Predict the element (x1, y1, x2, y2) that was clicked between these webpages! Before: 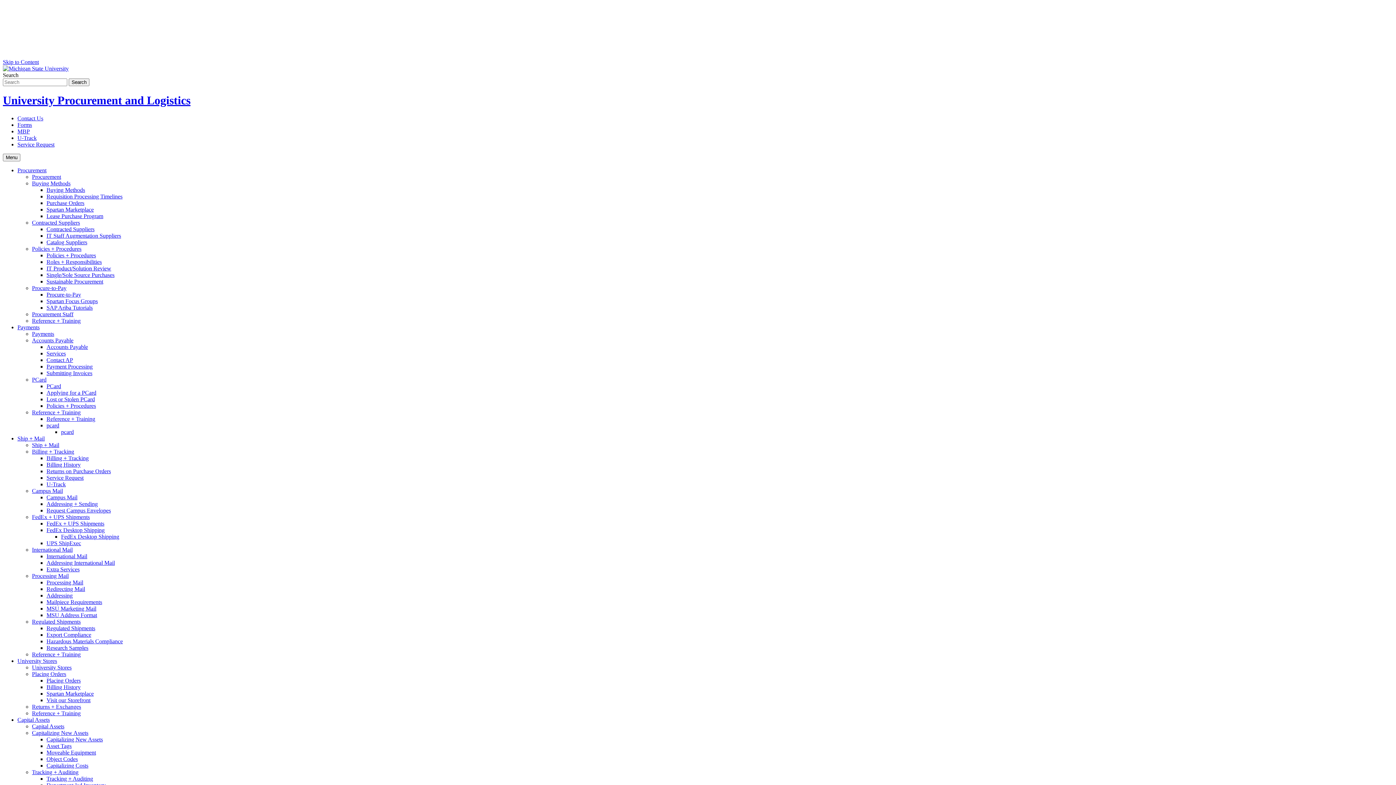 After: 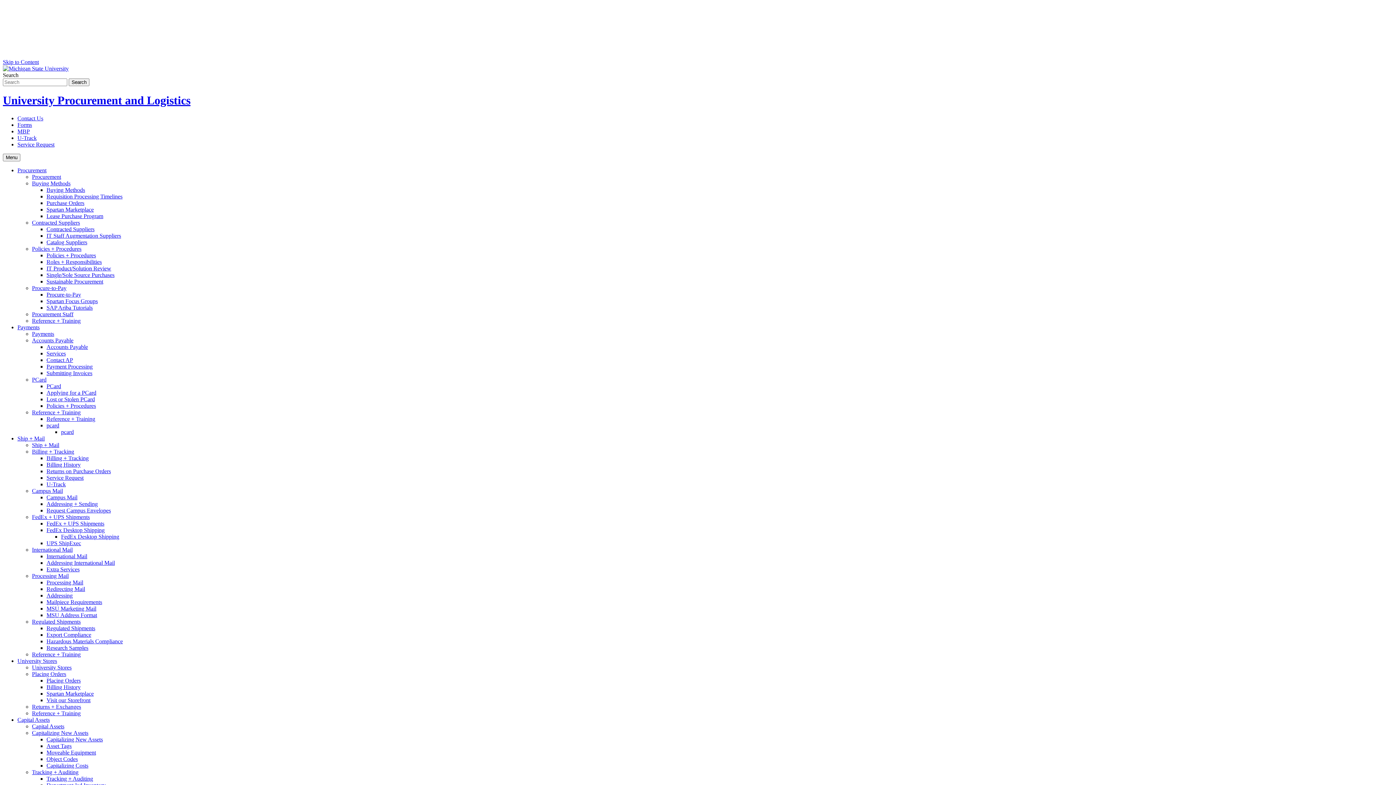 Action: label: Accounts Payable bbox: (32, 337, 73, 343)